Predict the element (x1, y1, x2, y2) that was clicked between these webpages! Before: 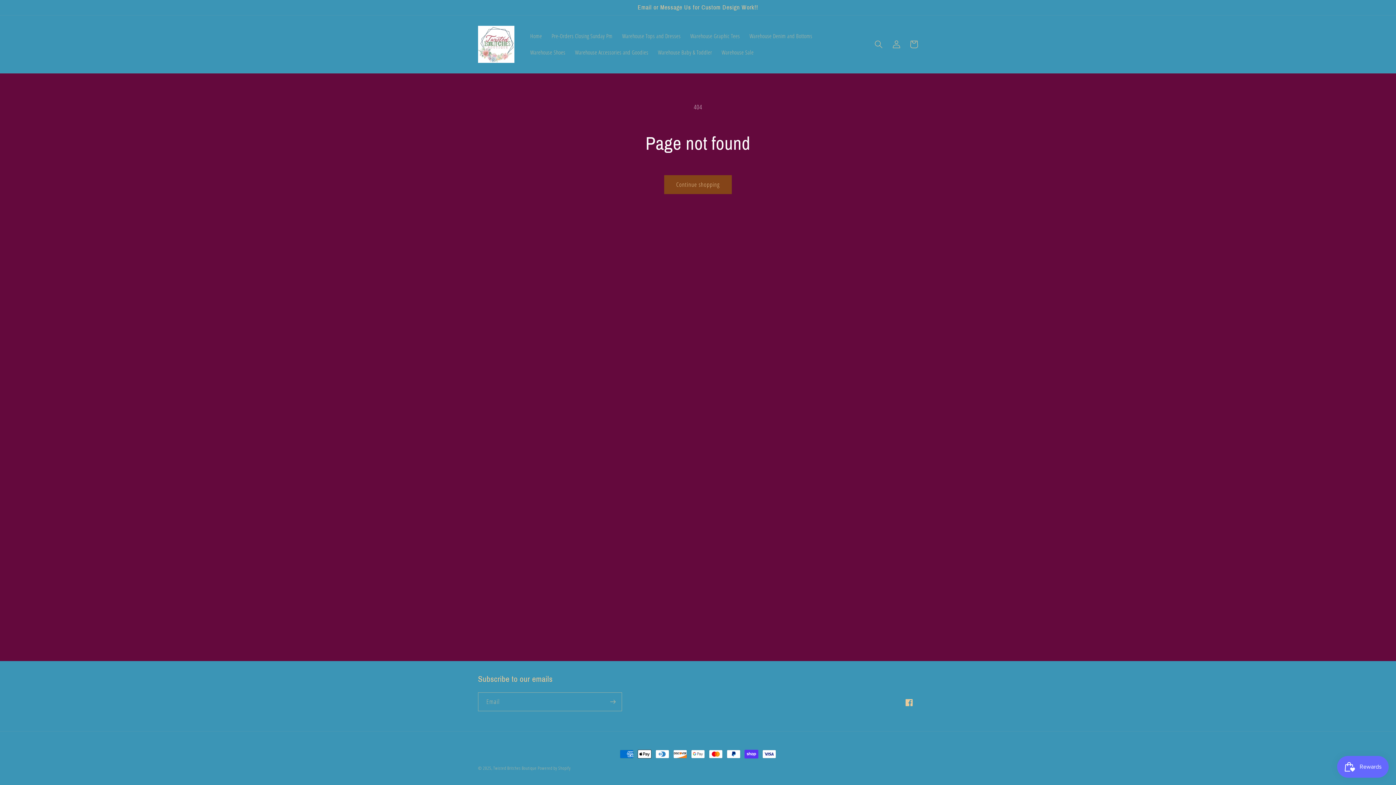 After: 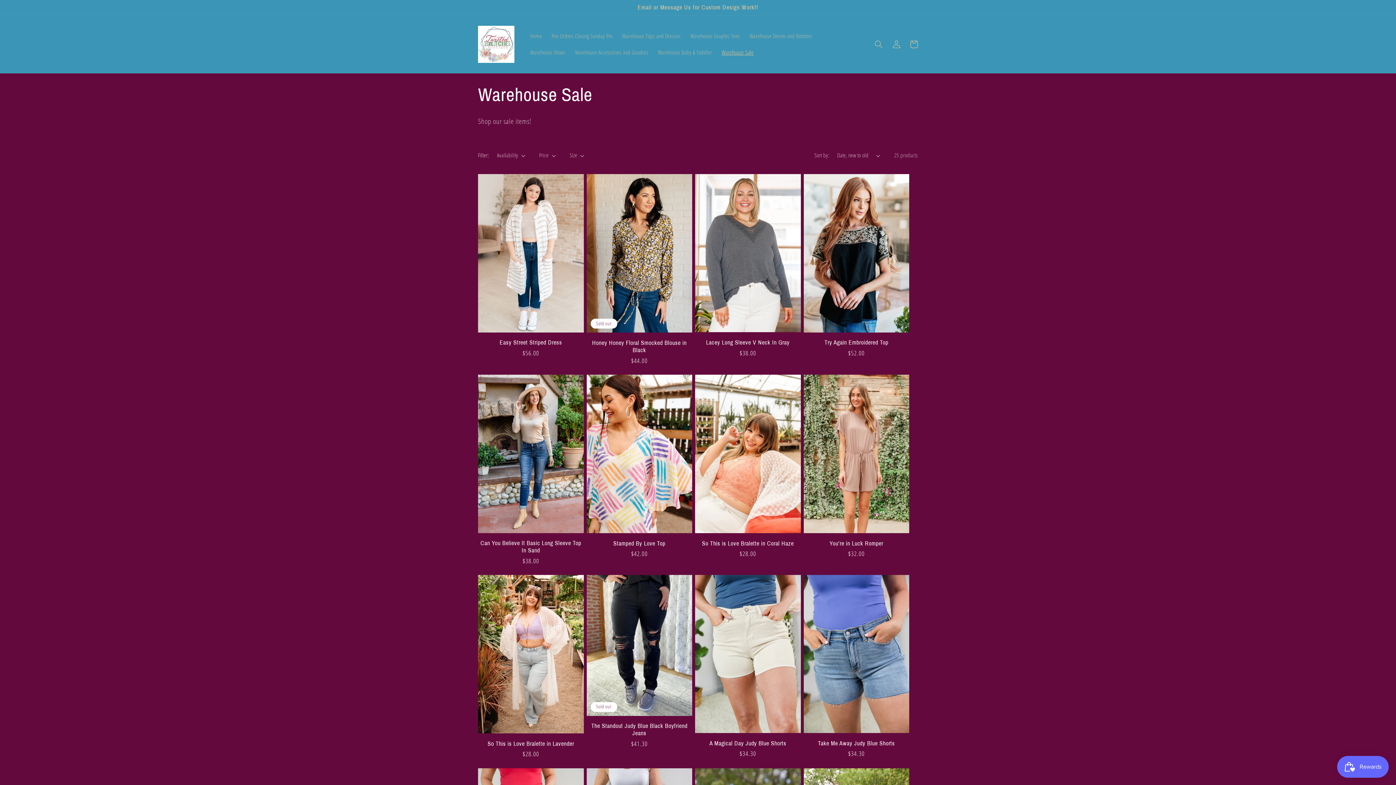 Action: bbox: (717, 44, 758, 60) label: Warehouse Sale